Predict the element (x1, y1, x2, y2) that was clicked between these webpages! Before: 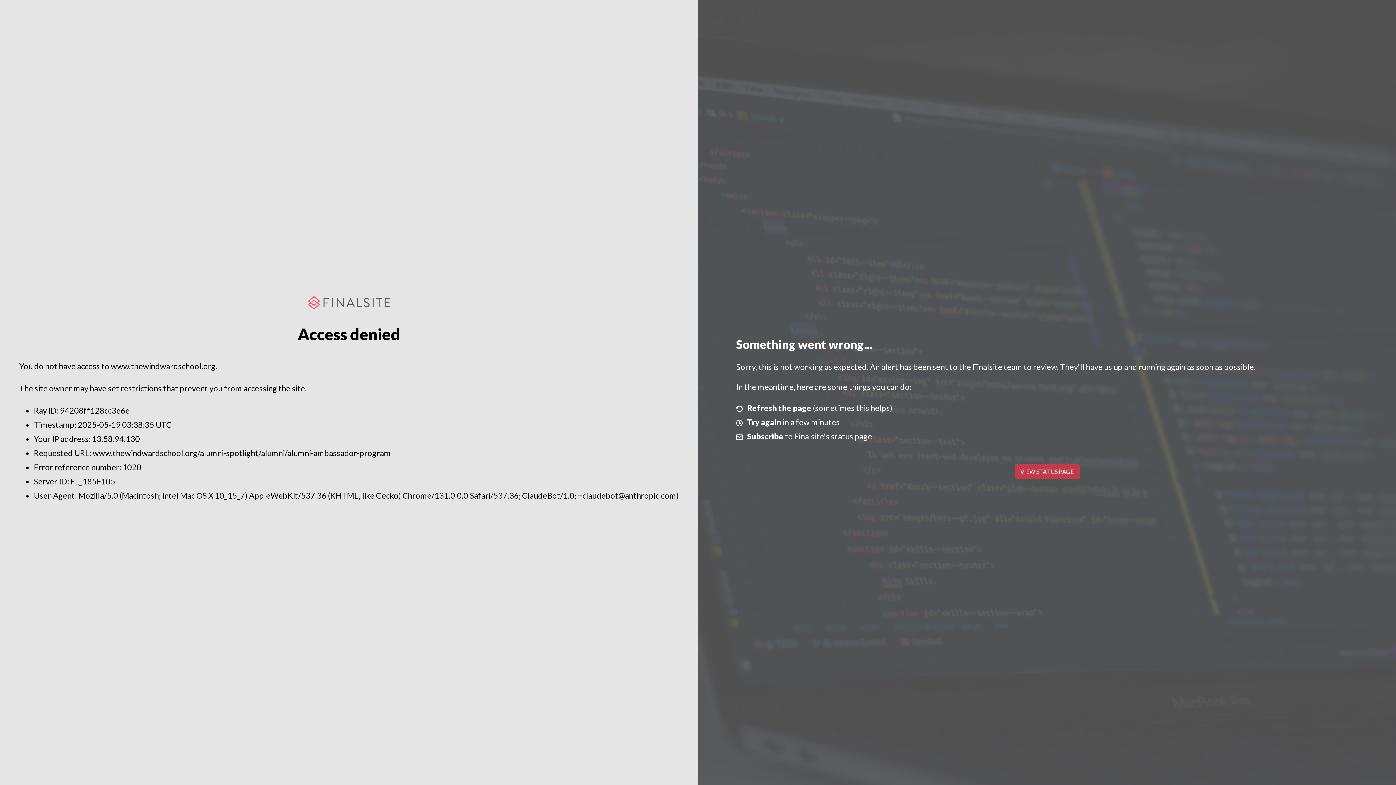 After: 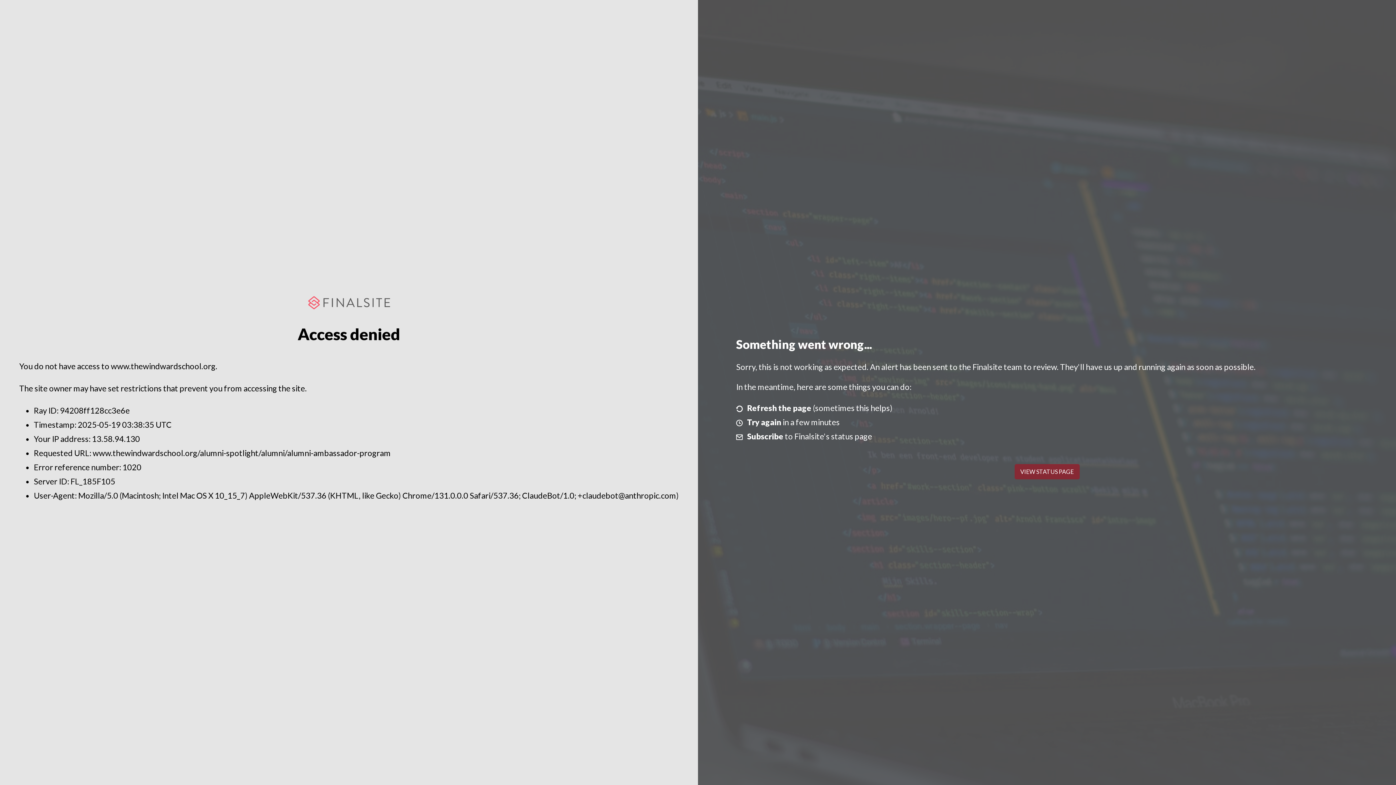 Action: bbox: (1014, 464, 1079, 479) label: VIEW STATUS PAGE